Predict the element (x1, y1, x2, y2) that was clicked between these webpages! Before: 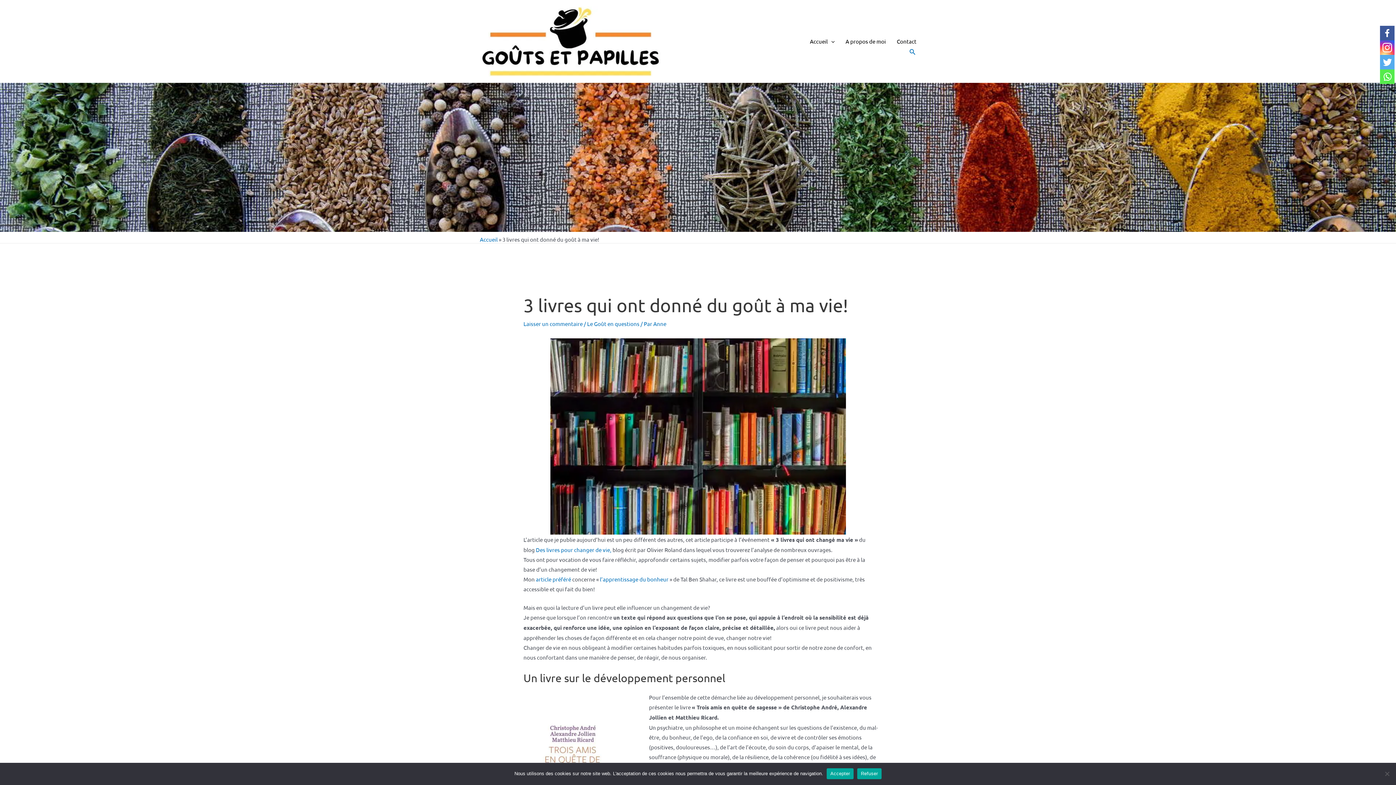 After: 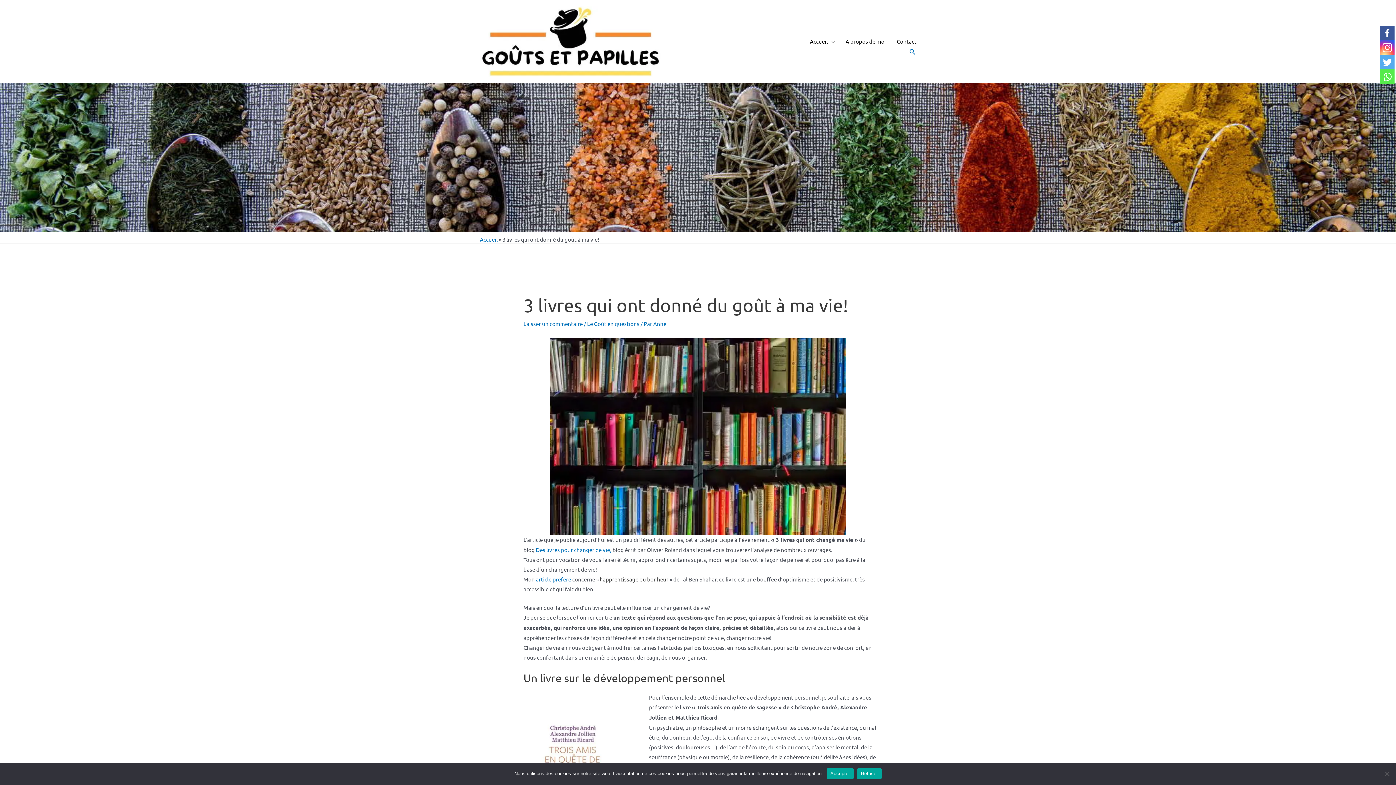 Action: label: l’apprentissage du bonheur bbox: (600, 576, 668, 582)